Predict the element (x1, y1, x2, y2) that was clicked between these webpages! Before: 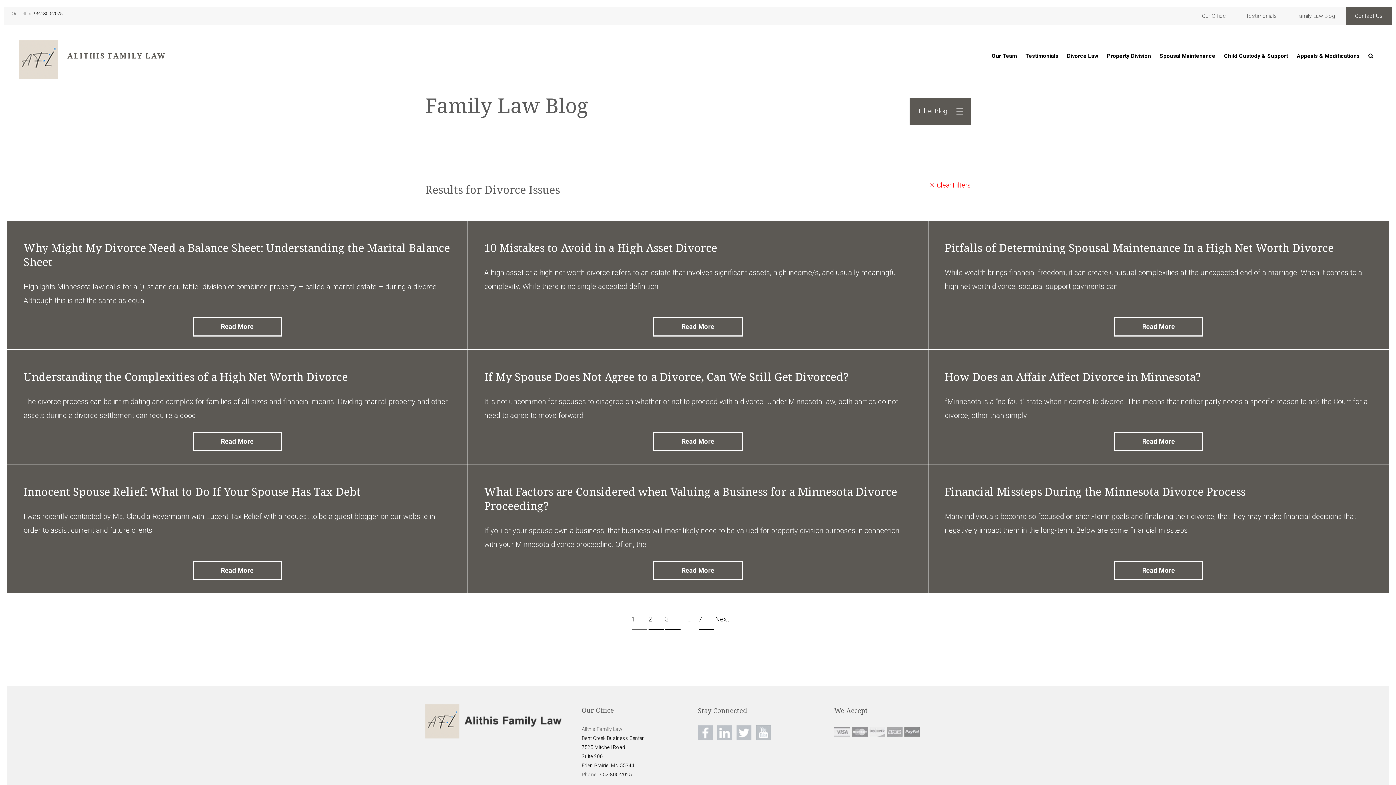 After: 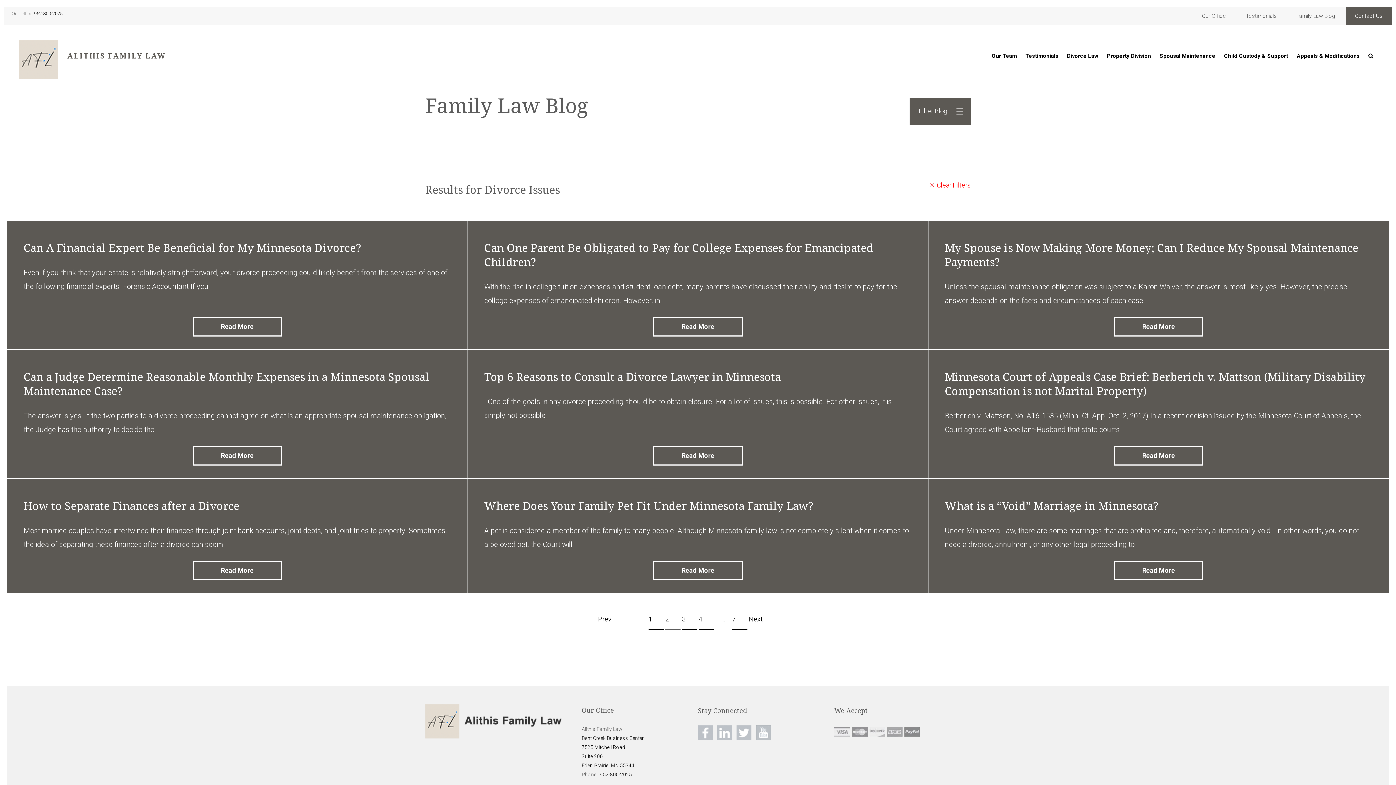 Action: label: 2 bbox: (648, 613, 663, 630)